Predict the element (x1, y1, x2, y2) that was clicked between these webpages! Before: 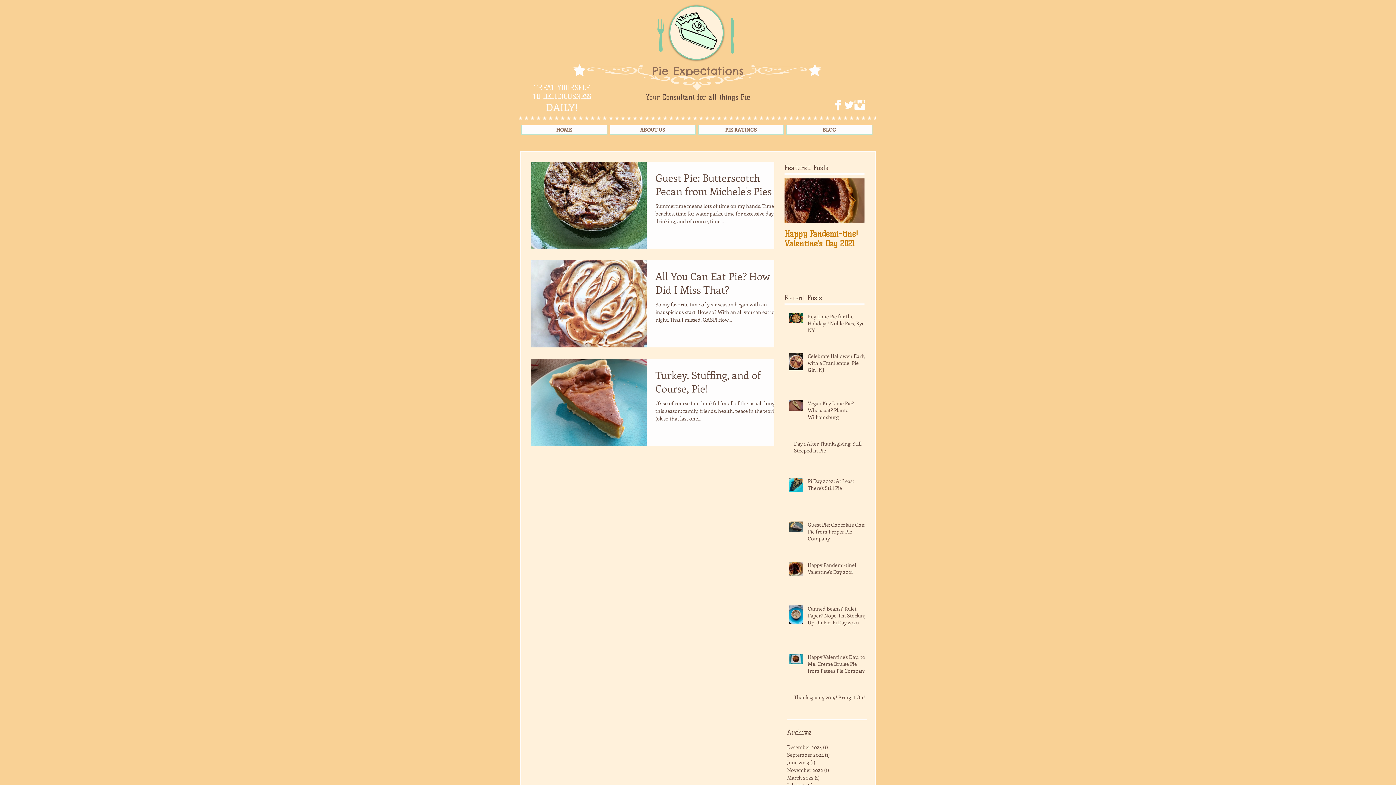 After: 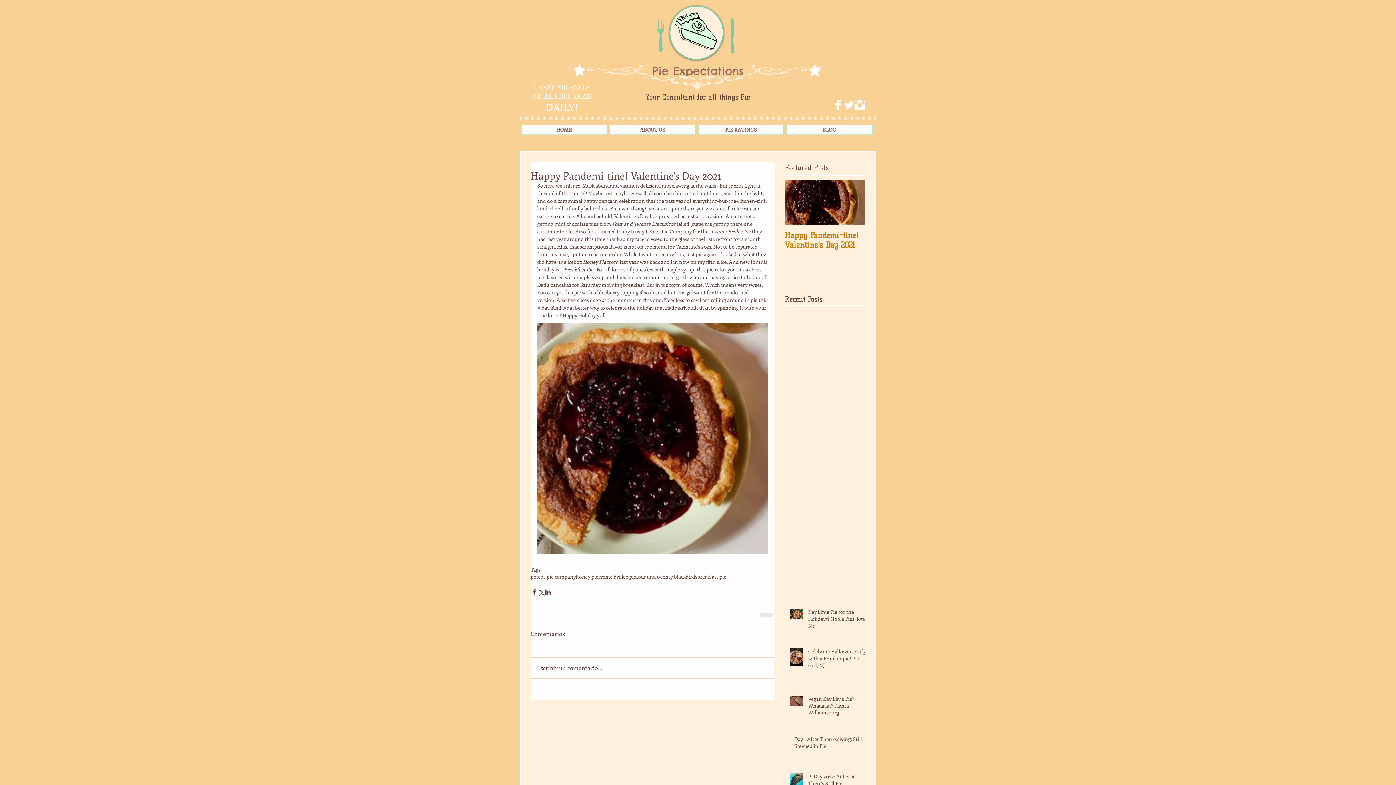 Action: label: Happy Pandemi-tine! Valentine's Day 2021 bbox: (784, 229, 864, 248)